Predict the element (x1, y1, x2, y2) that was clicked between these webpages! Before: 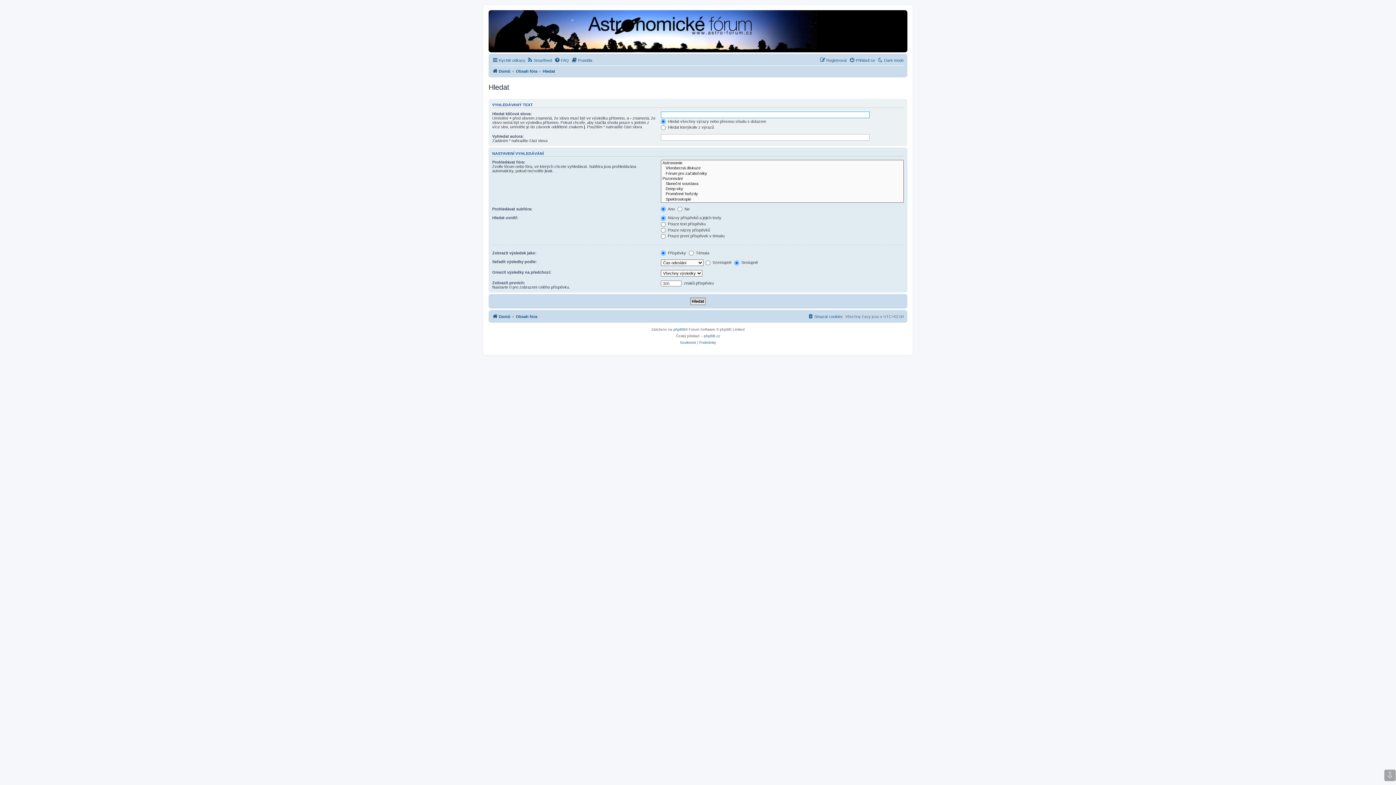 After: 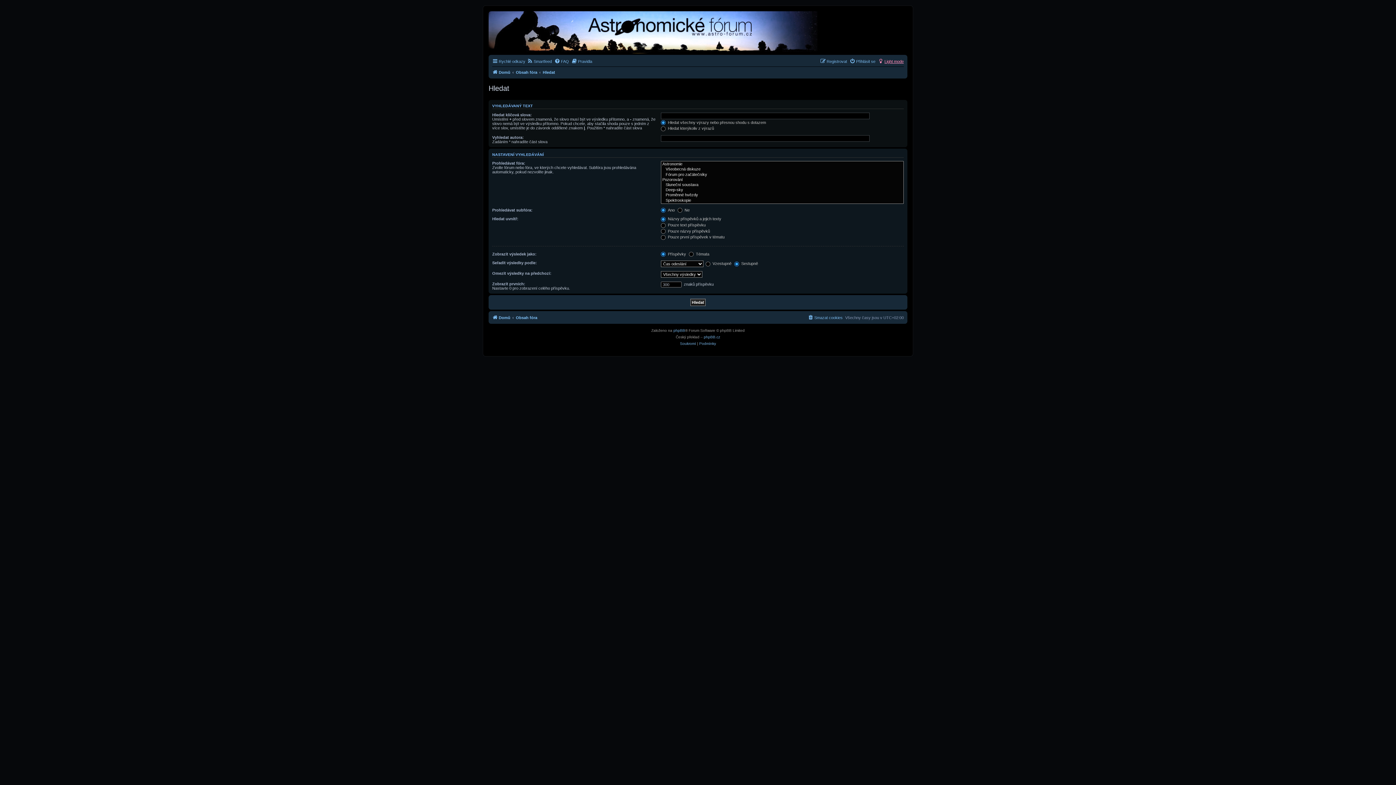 Action: bbox: (877, 56, 904, 64) label: Dark mode